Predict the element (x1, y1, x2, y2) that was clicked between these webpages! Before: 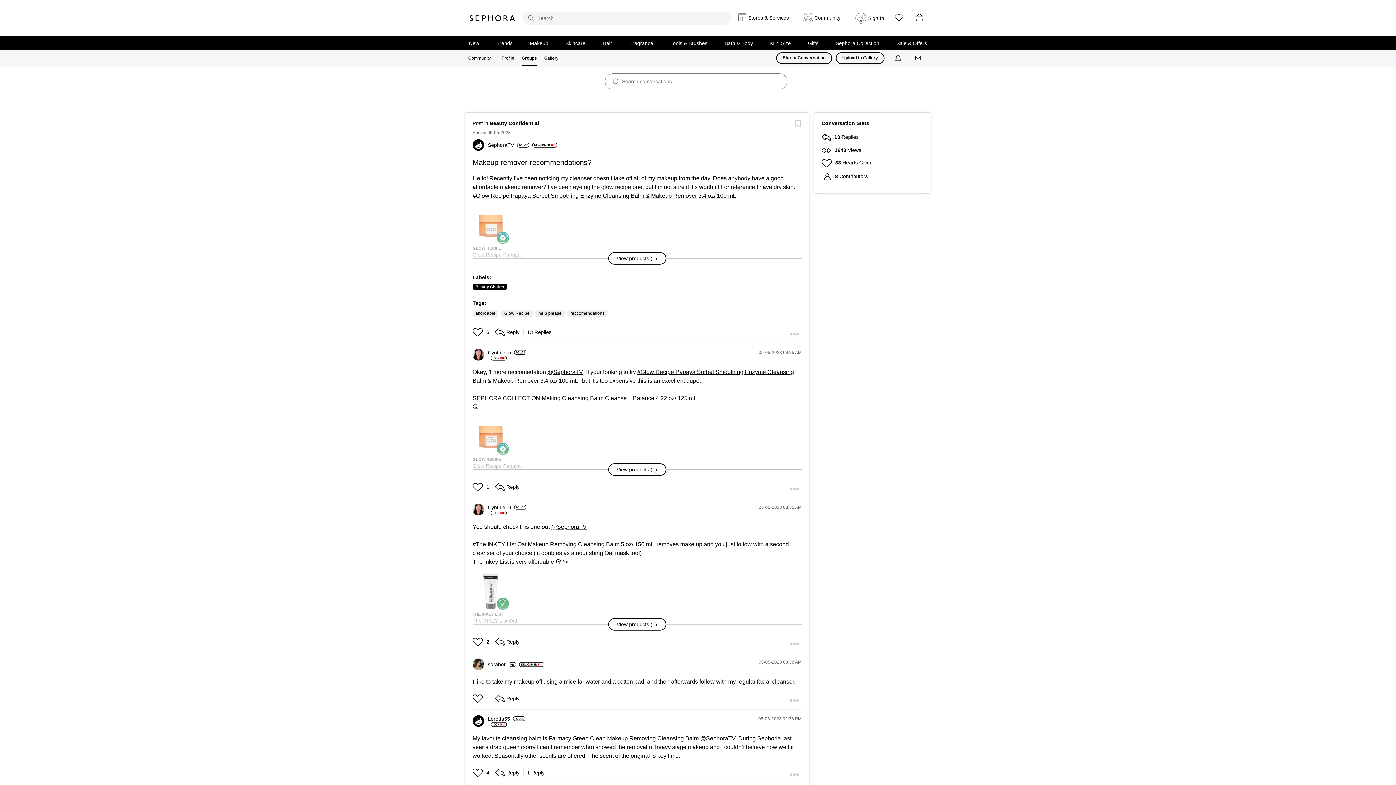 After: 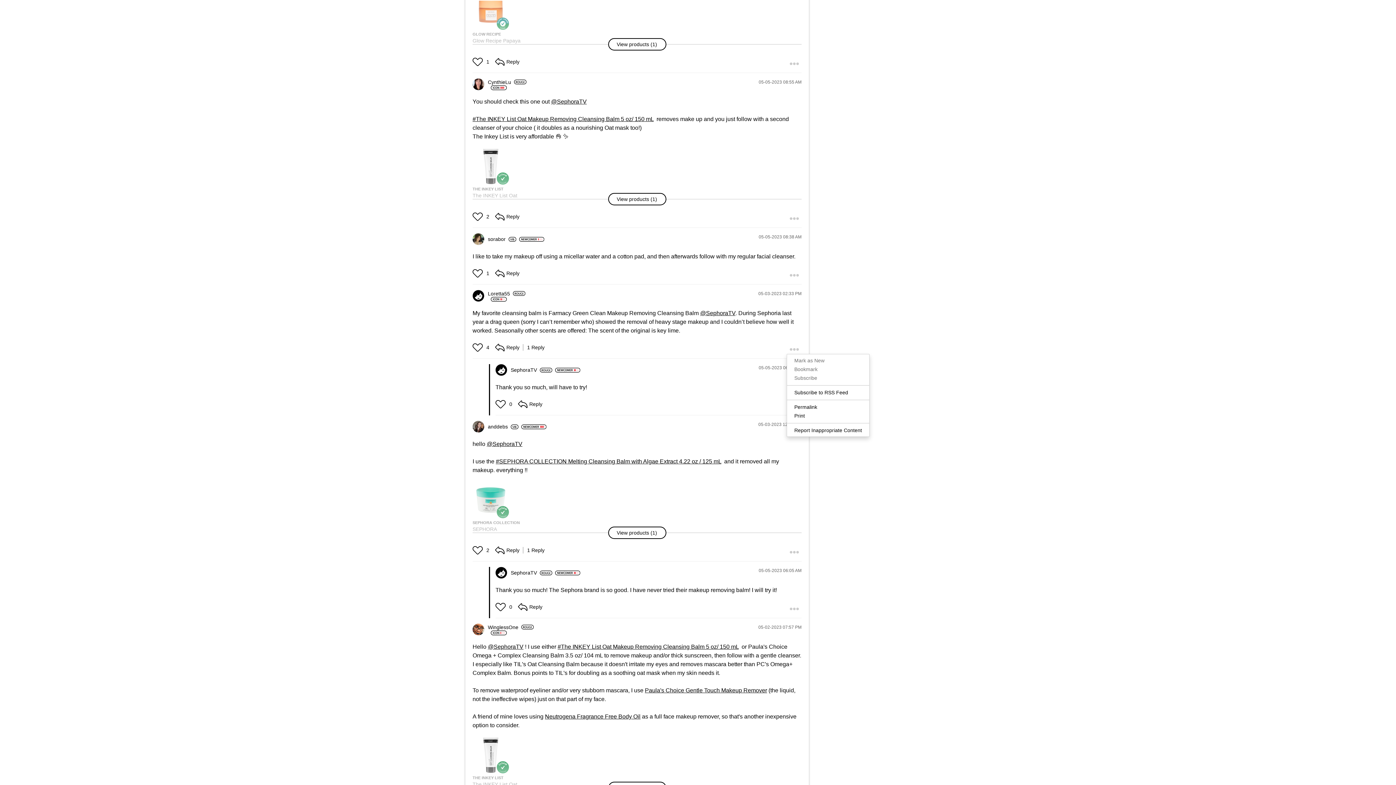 Action: label: Show comment option menu bbox: (786, 769, 801, 780)